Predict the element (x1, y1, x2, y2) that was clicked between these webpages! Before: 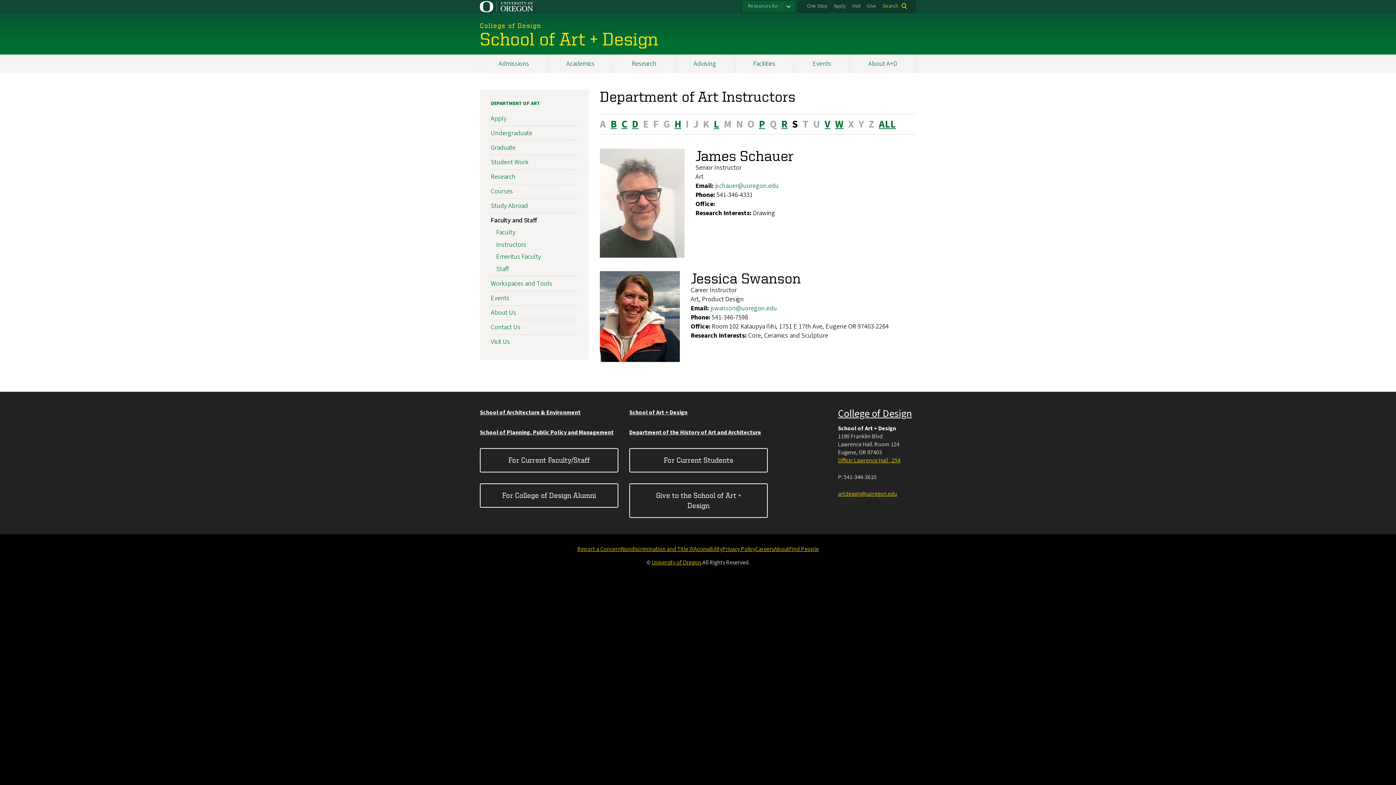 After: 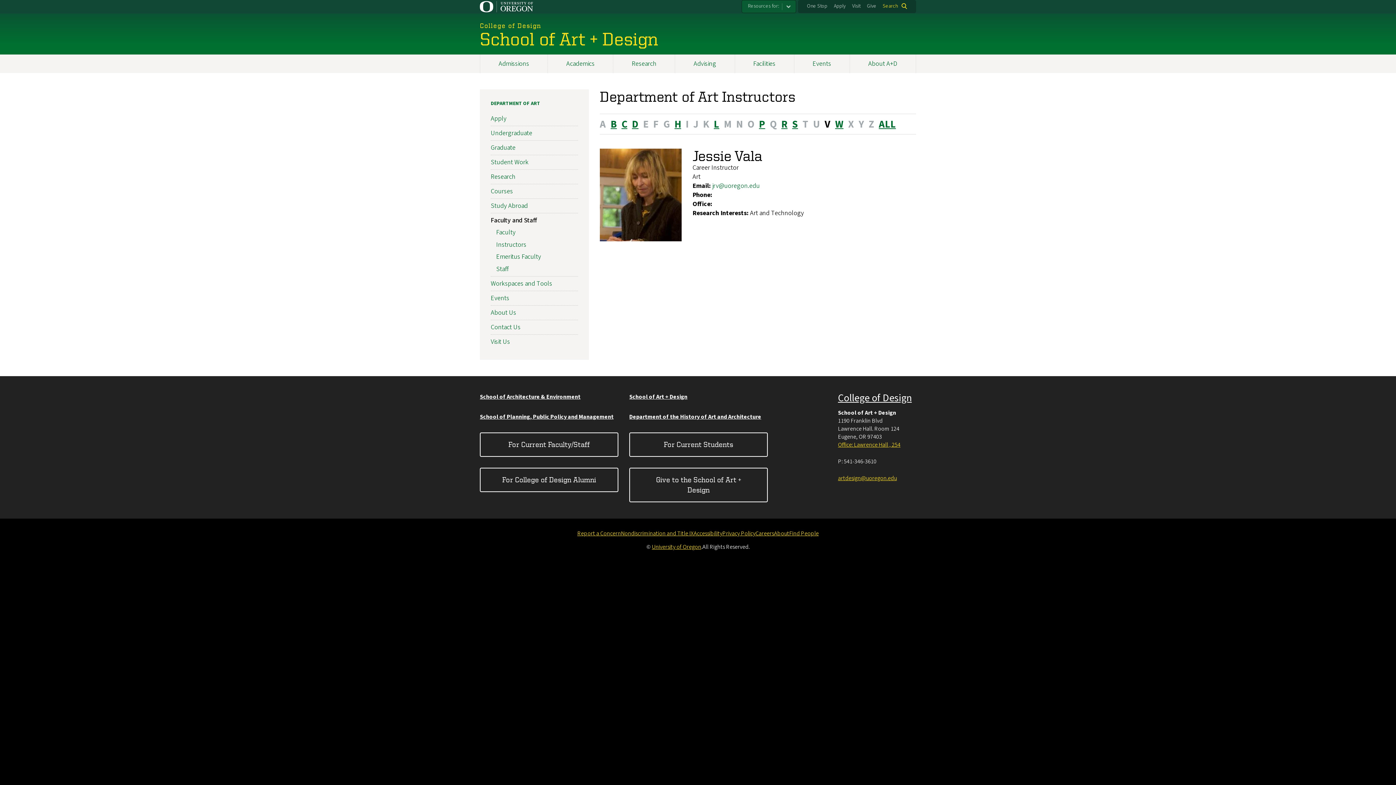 Action: label: V bbox: (824, 116, 830, 131)